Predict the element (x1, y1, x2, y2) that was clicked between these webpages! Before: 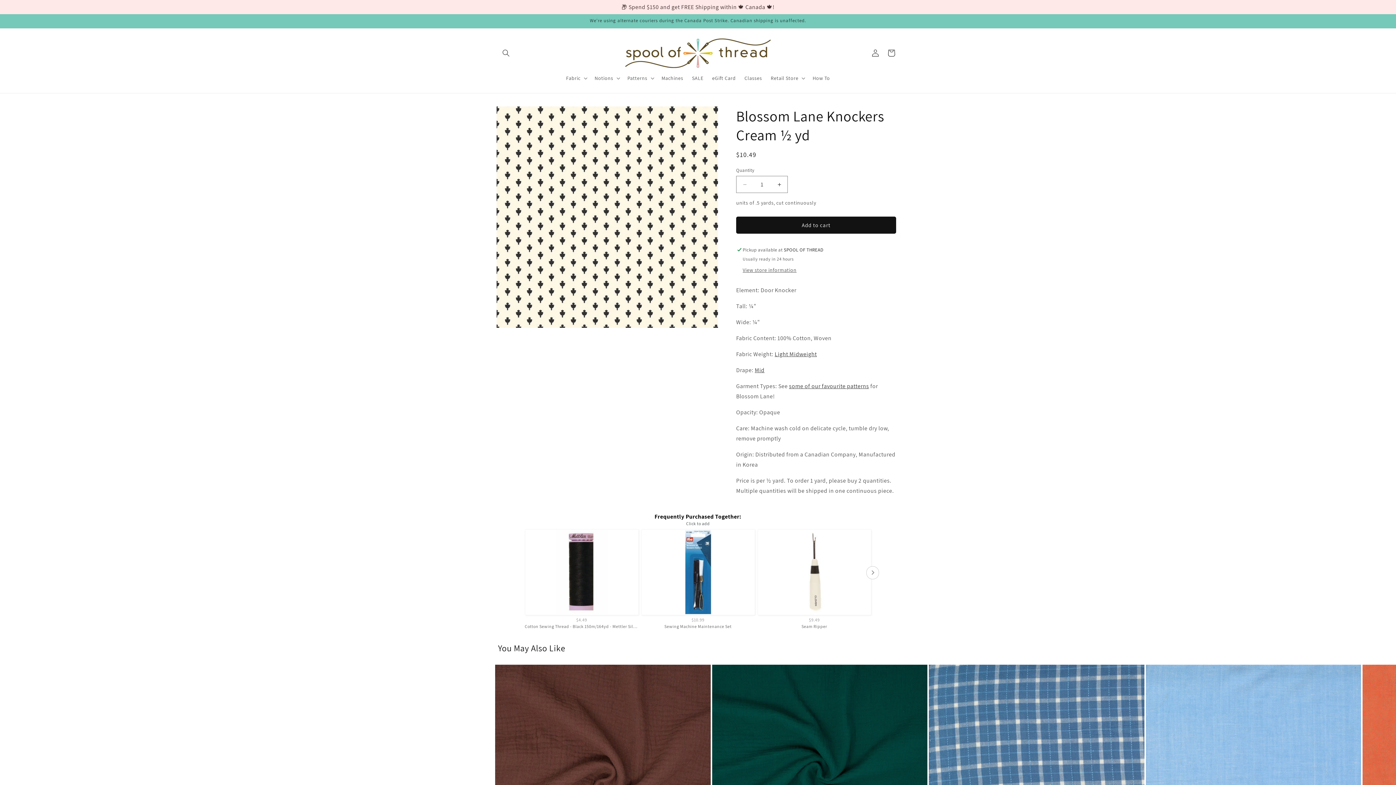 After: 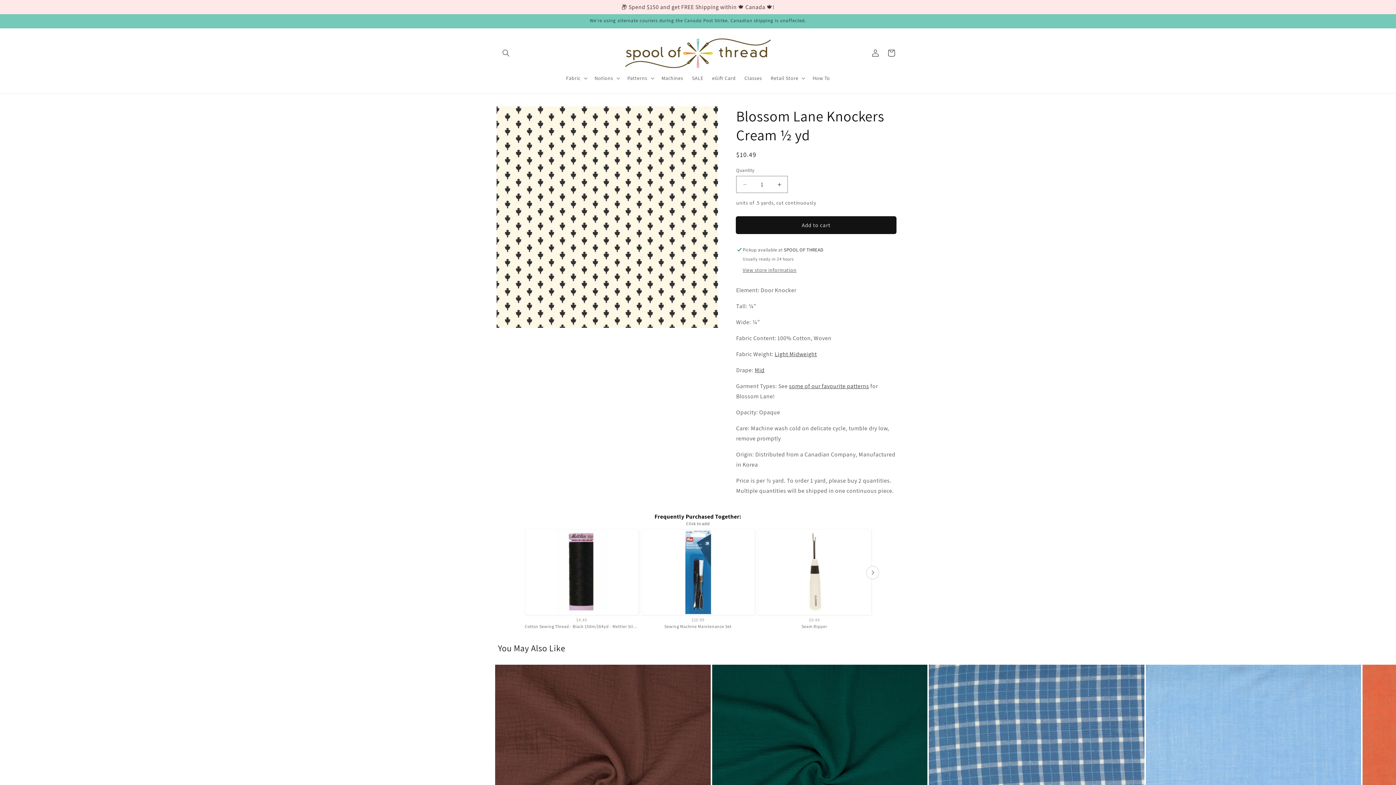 Action: bbox: (736, 216, 896, 233) label: Add to cart